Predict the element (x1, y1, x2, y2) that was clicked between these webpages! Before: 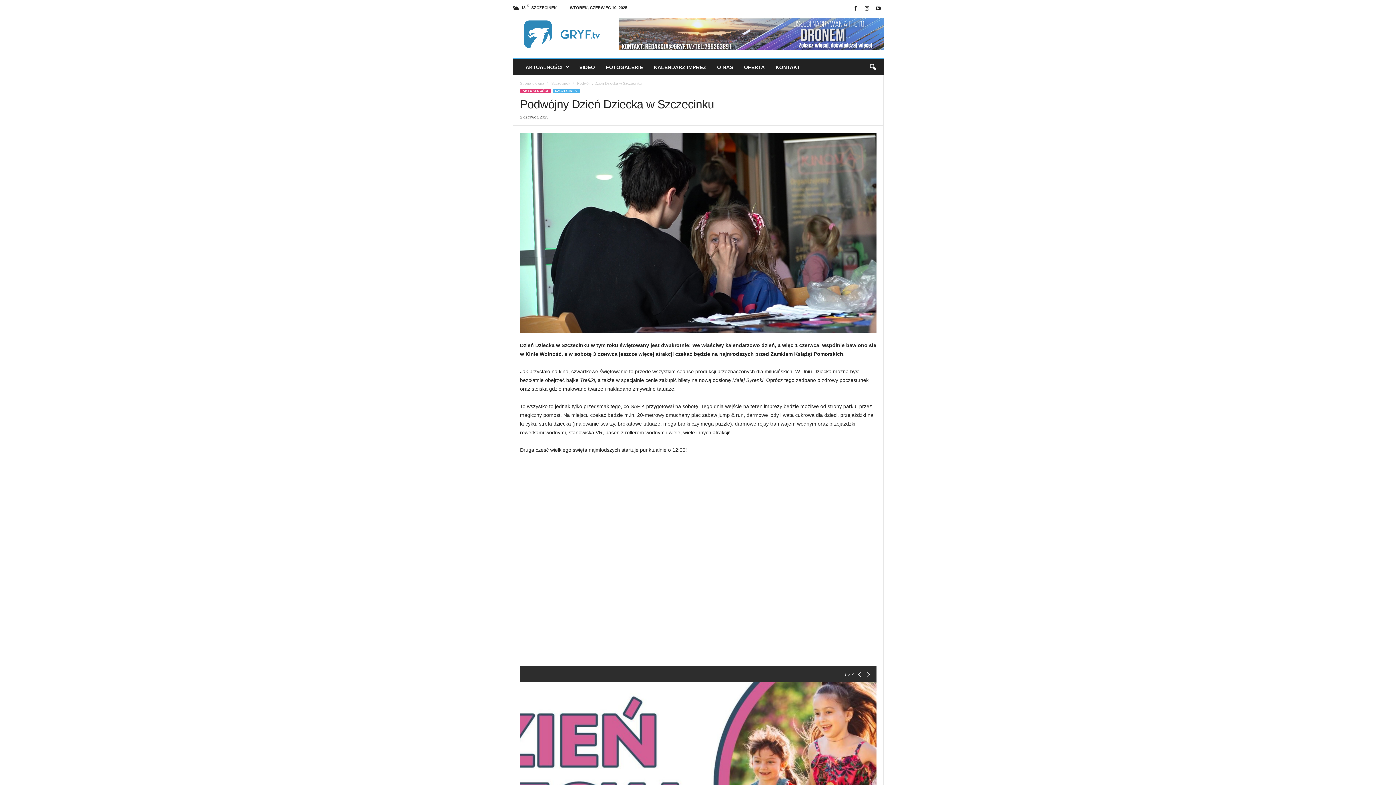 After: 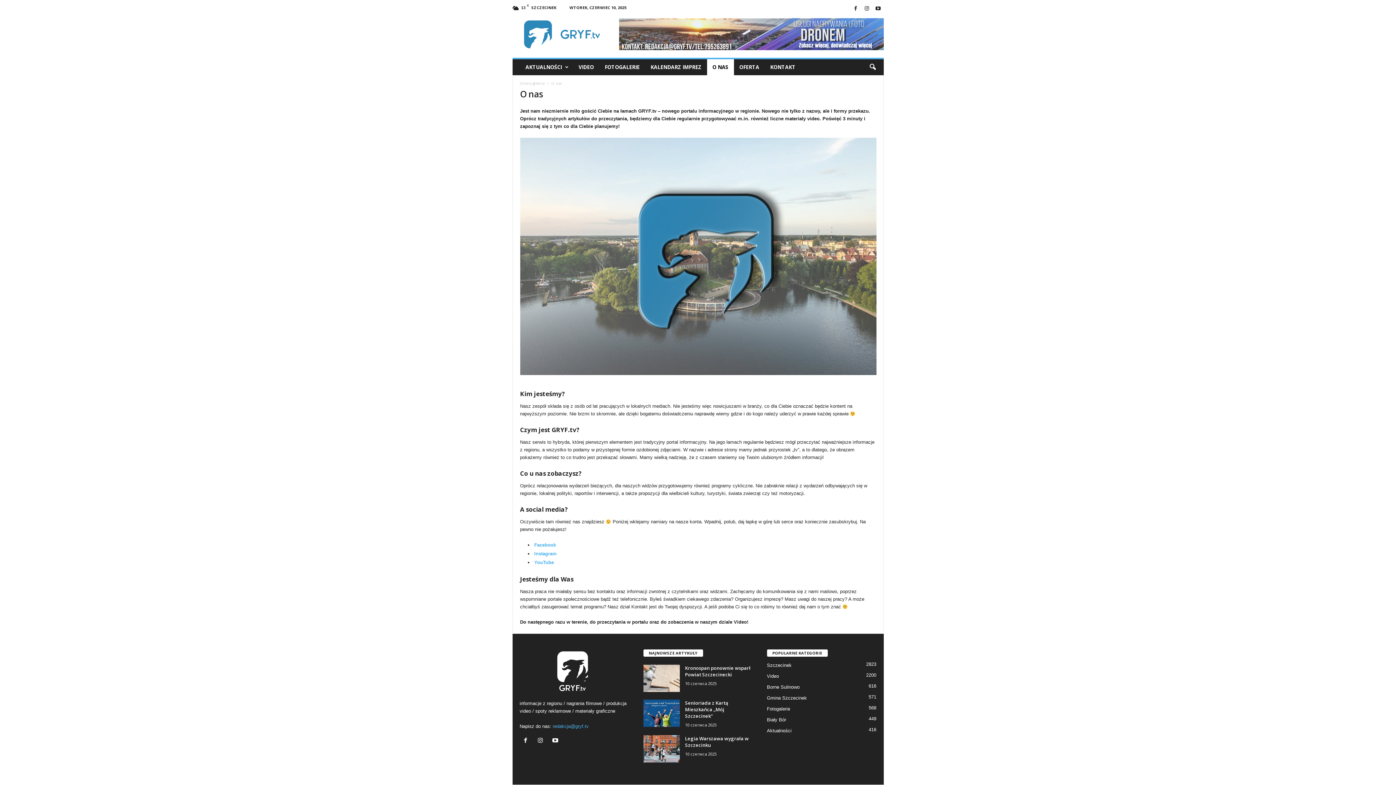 Action: label: O NAS bbox: (711, 59, 738, 75)